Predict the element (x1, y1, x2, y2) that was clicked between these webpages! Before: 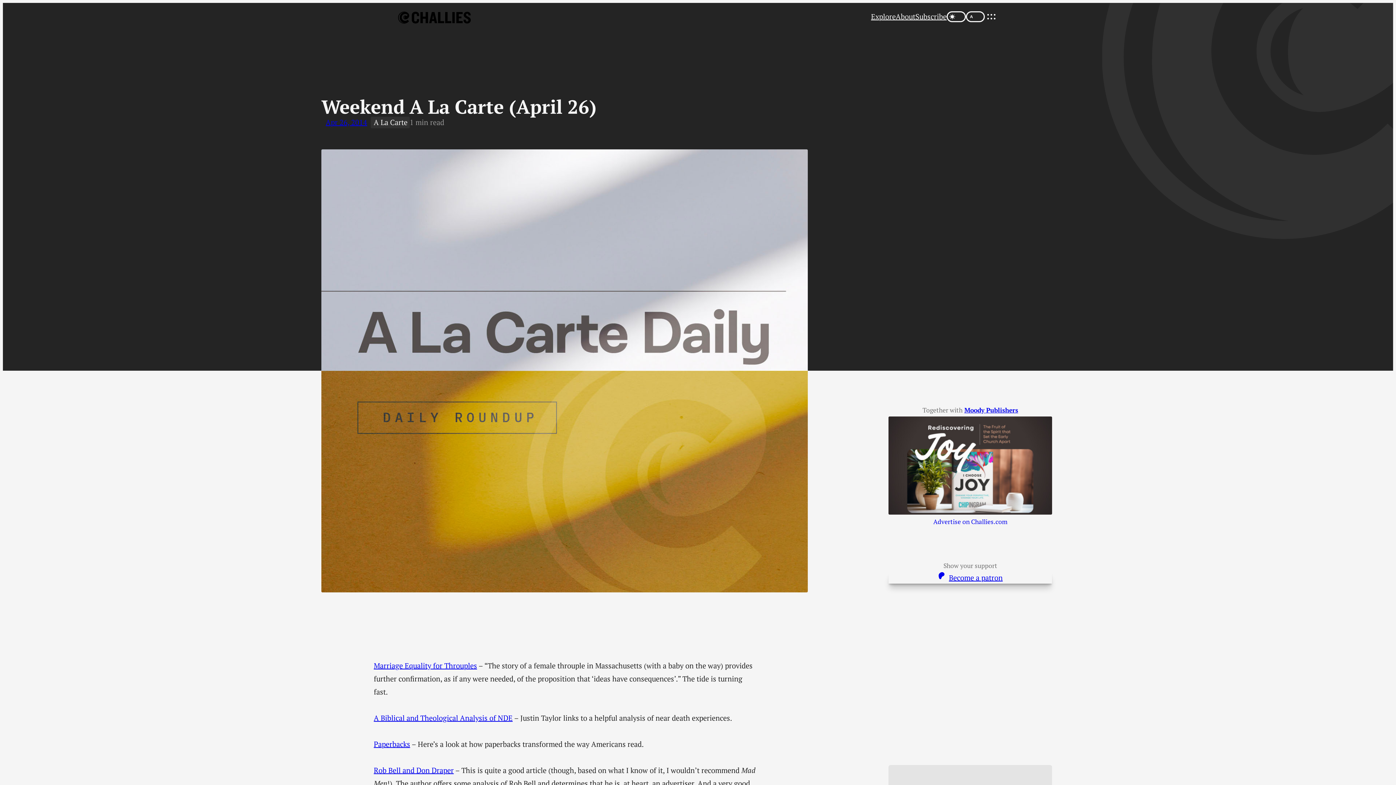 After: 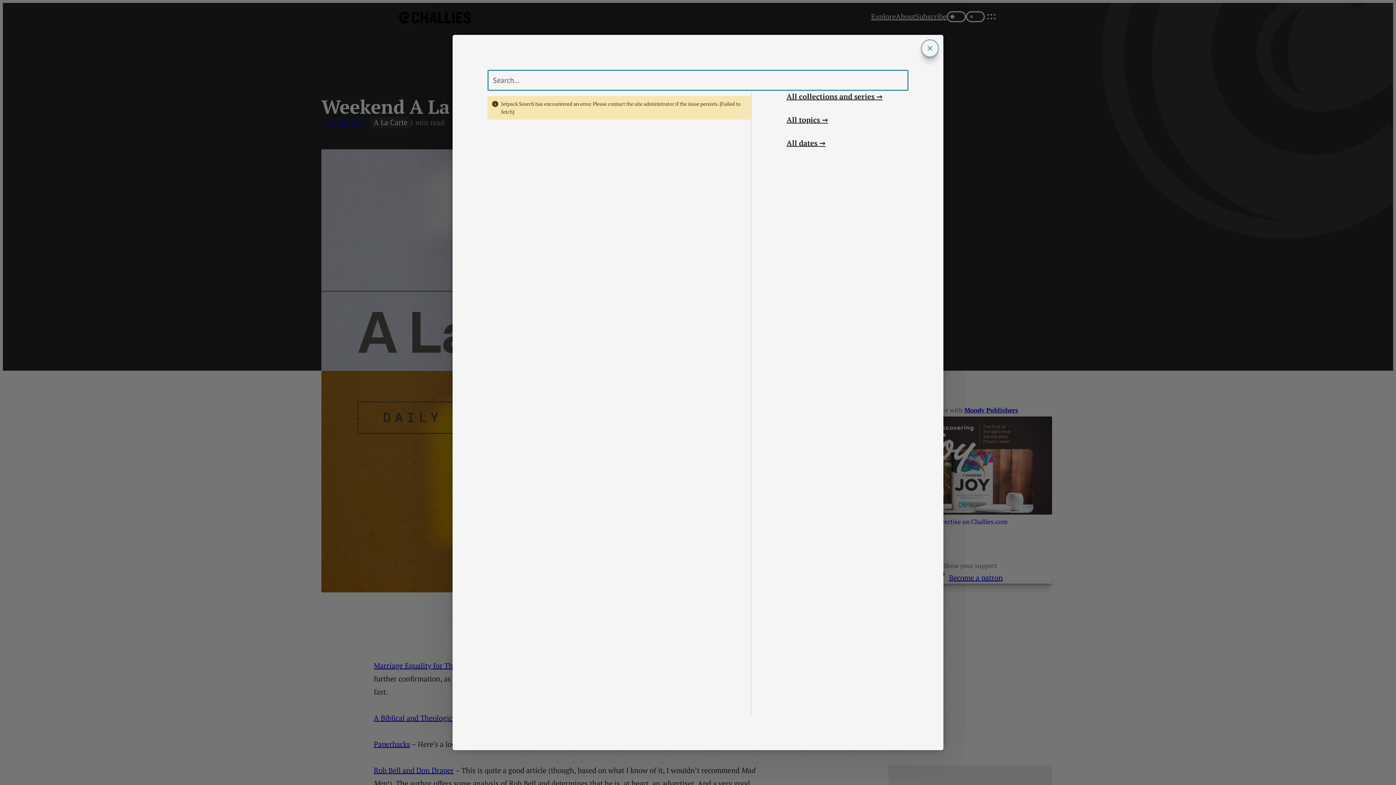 Action: bbox: (871, 10, 896, 22) label: Explore